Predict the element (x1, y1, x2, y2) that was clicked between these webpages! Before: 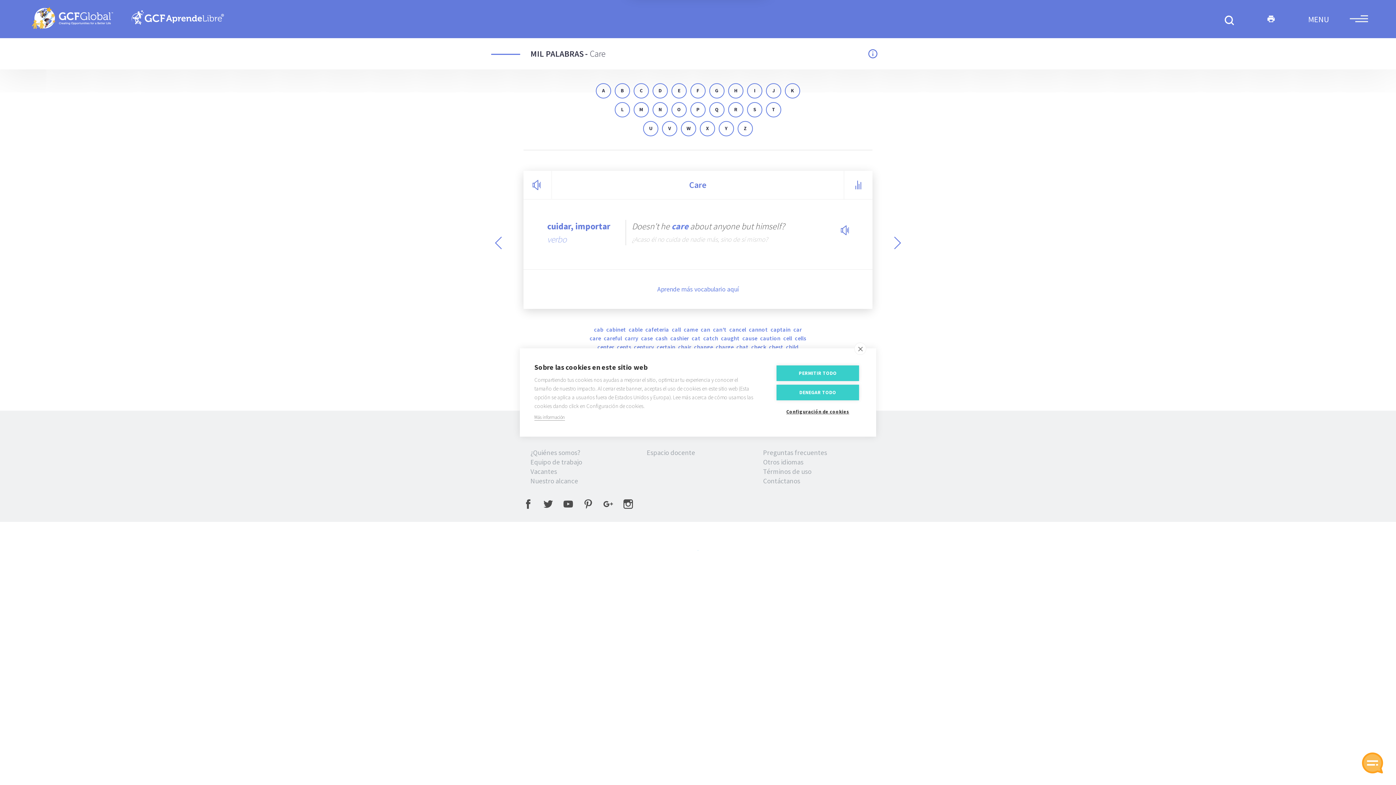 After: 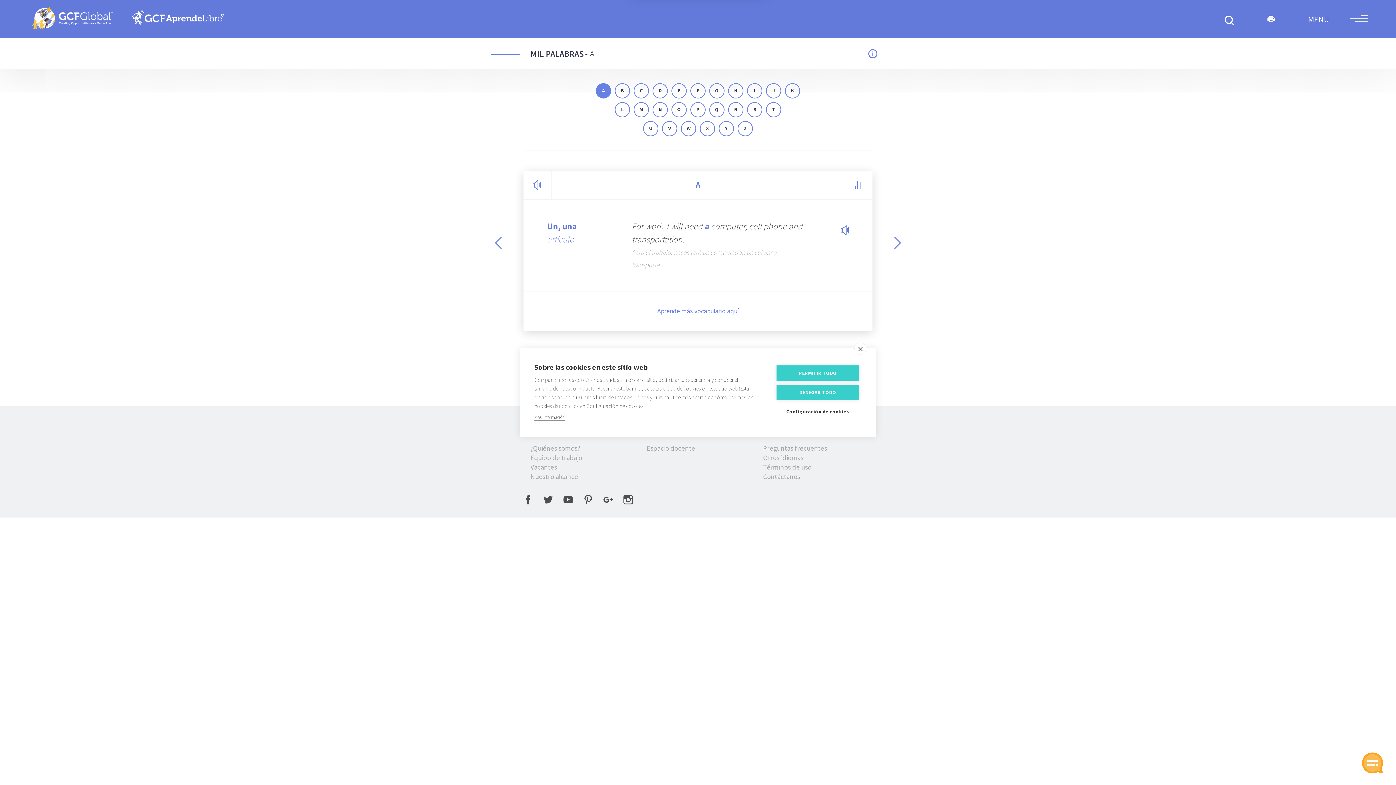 Action: label: A bbox: (596, 83, 611, 98)